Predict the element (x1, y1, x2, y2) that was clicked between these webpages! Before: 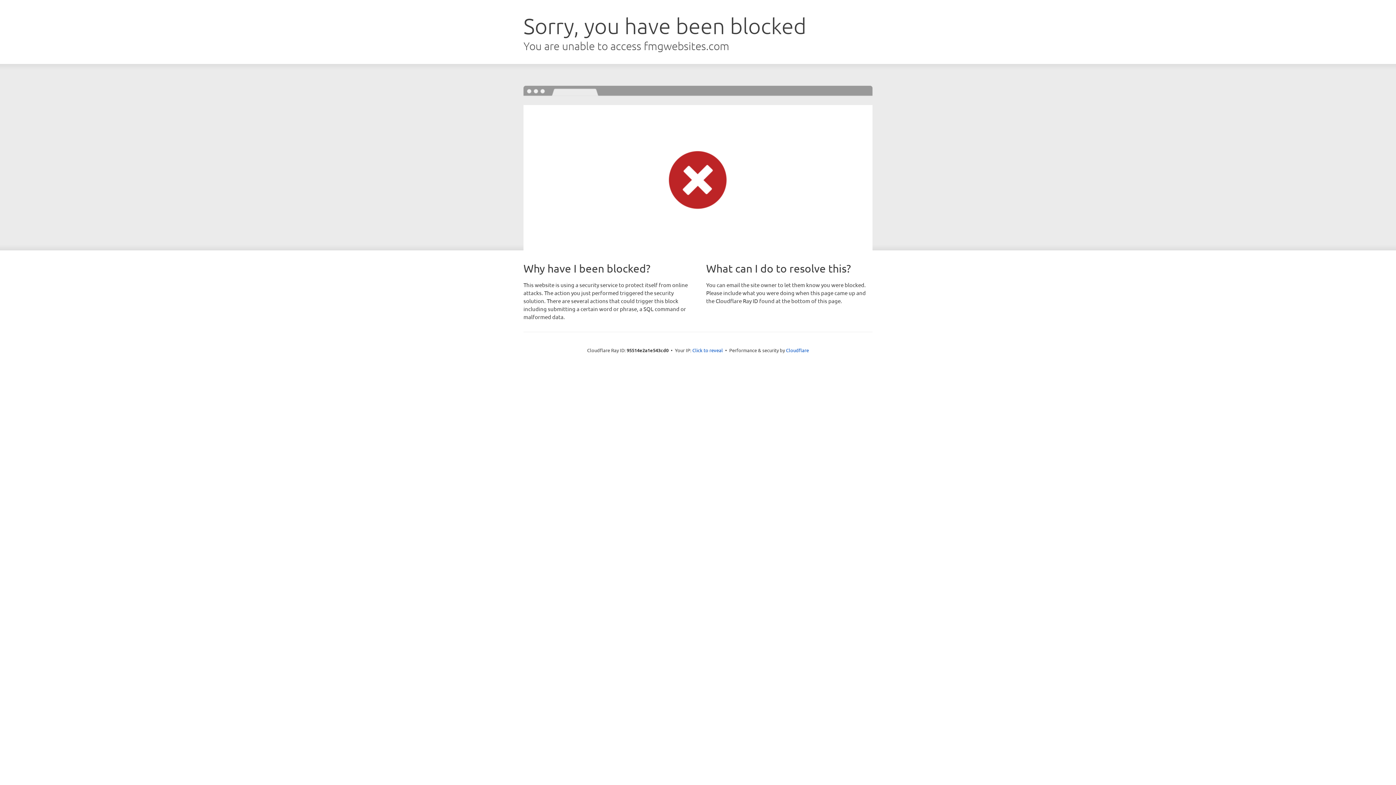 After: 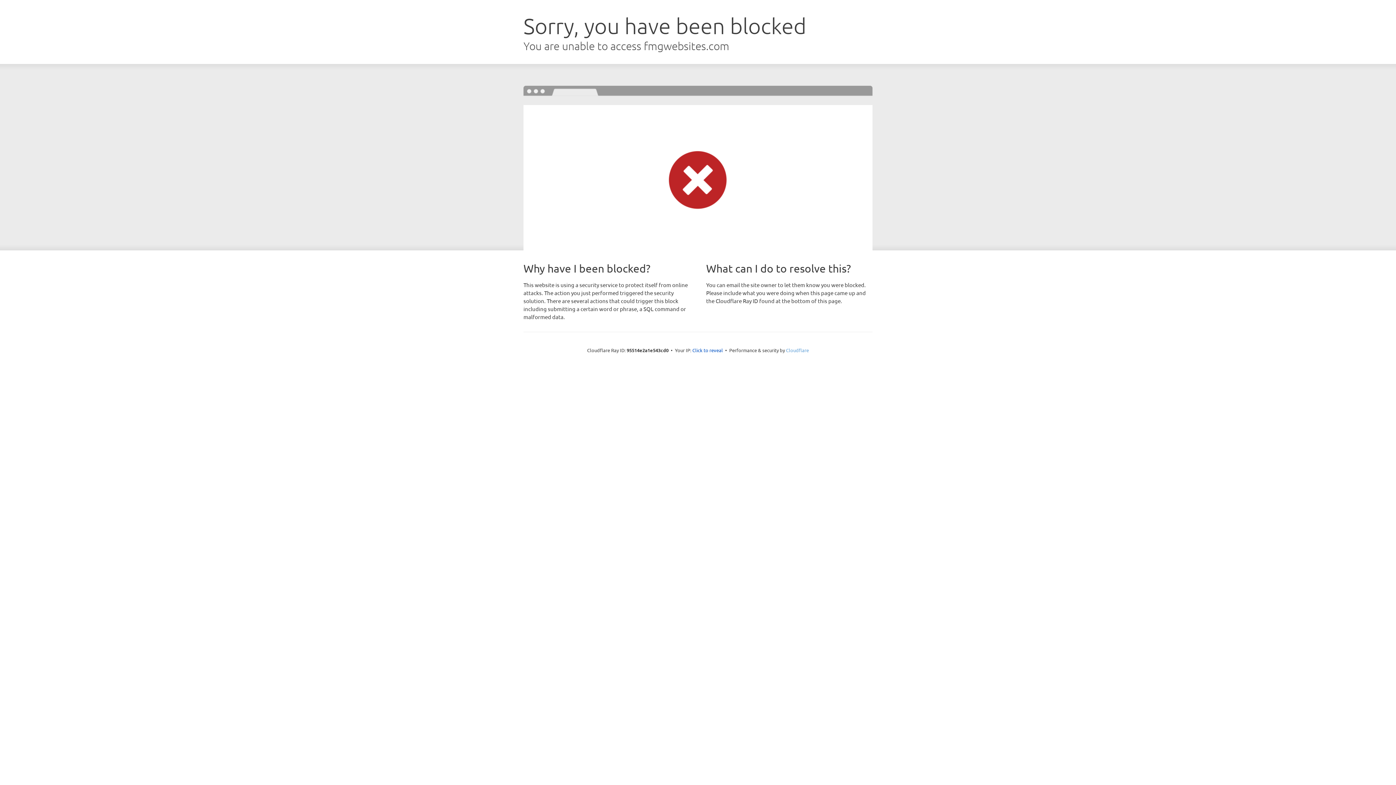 Action: label: Cloudflare bbox: (786, 347, 809, 353)